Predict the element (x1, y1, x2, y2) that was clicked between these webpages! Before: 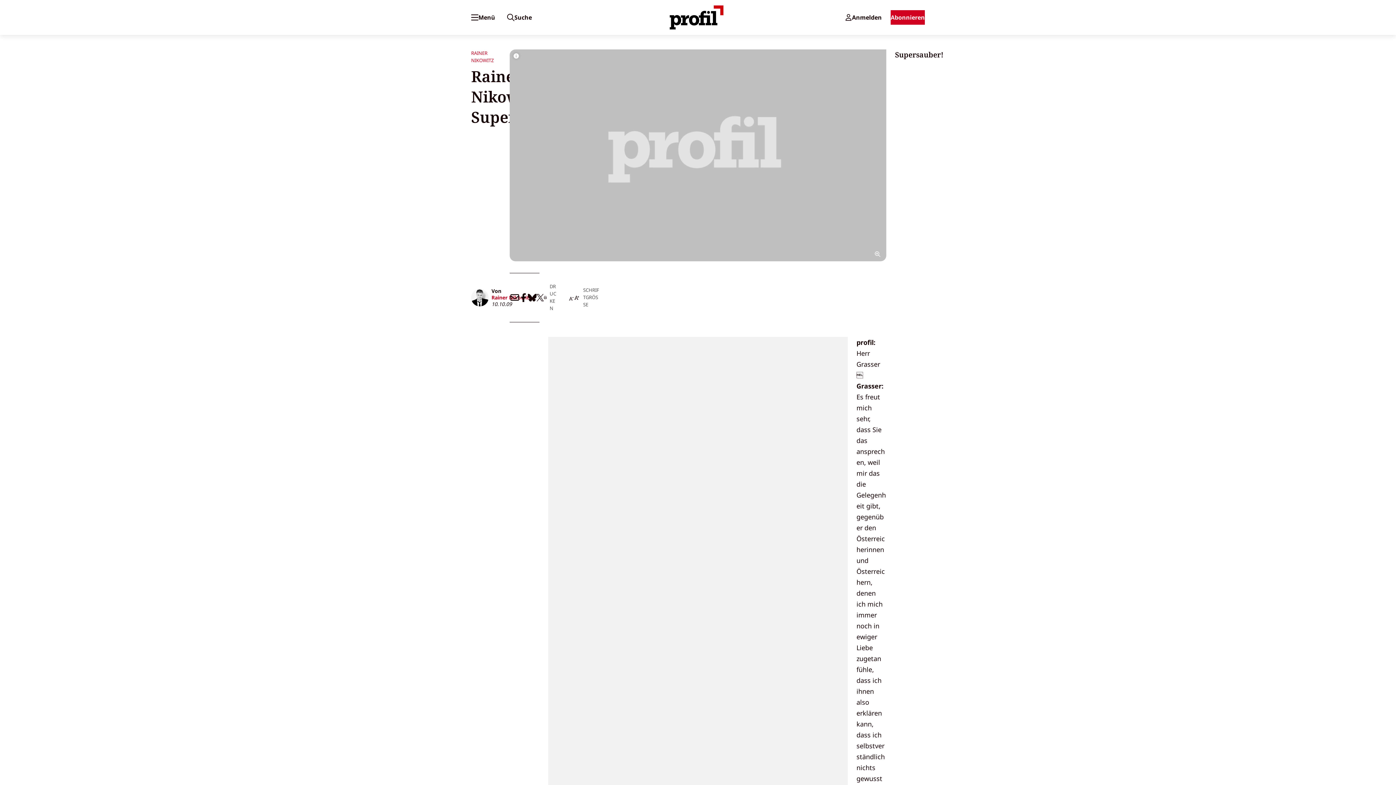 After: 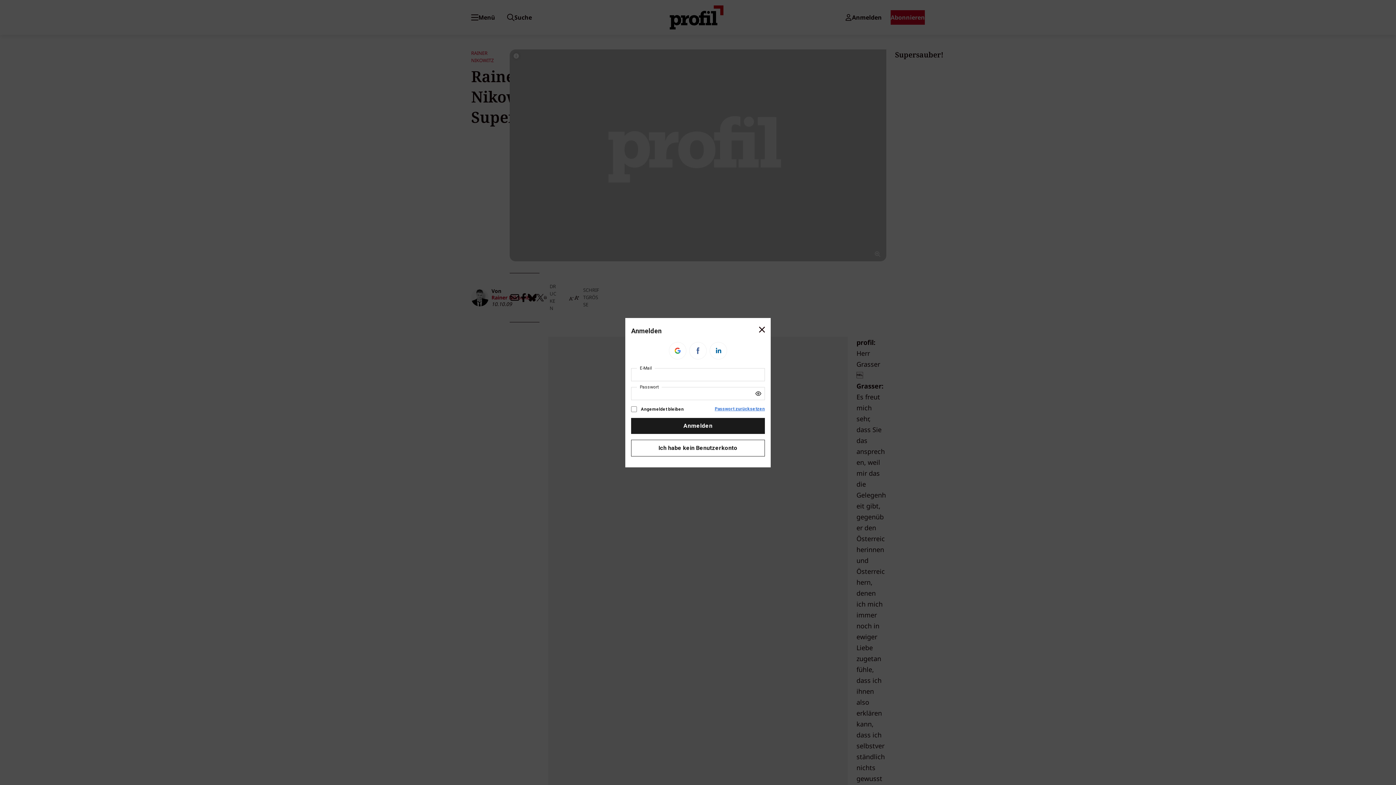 Action: label: Anmelden bbox: (842, 10, 884, 24)